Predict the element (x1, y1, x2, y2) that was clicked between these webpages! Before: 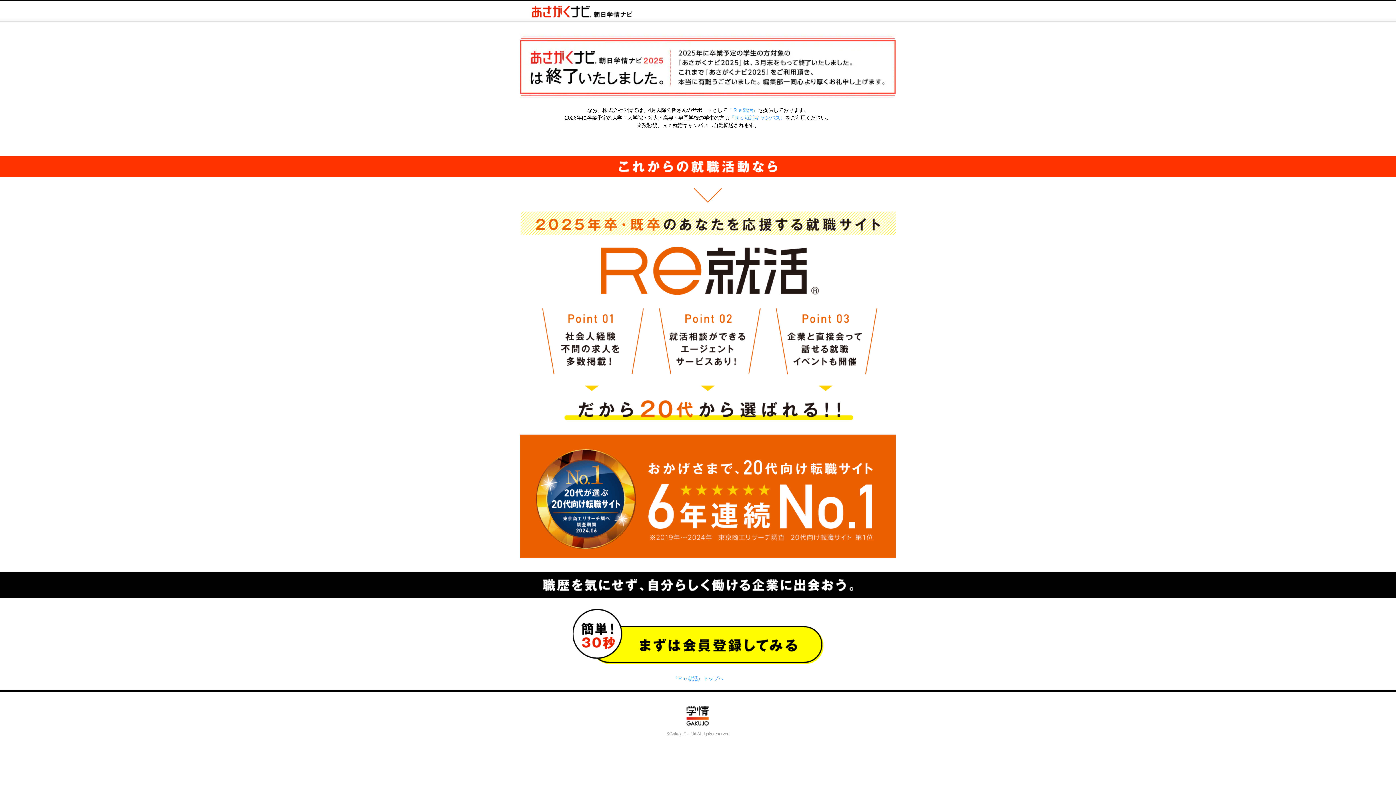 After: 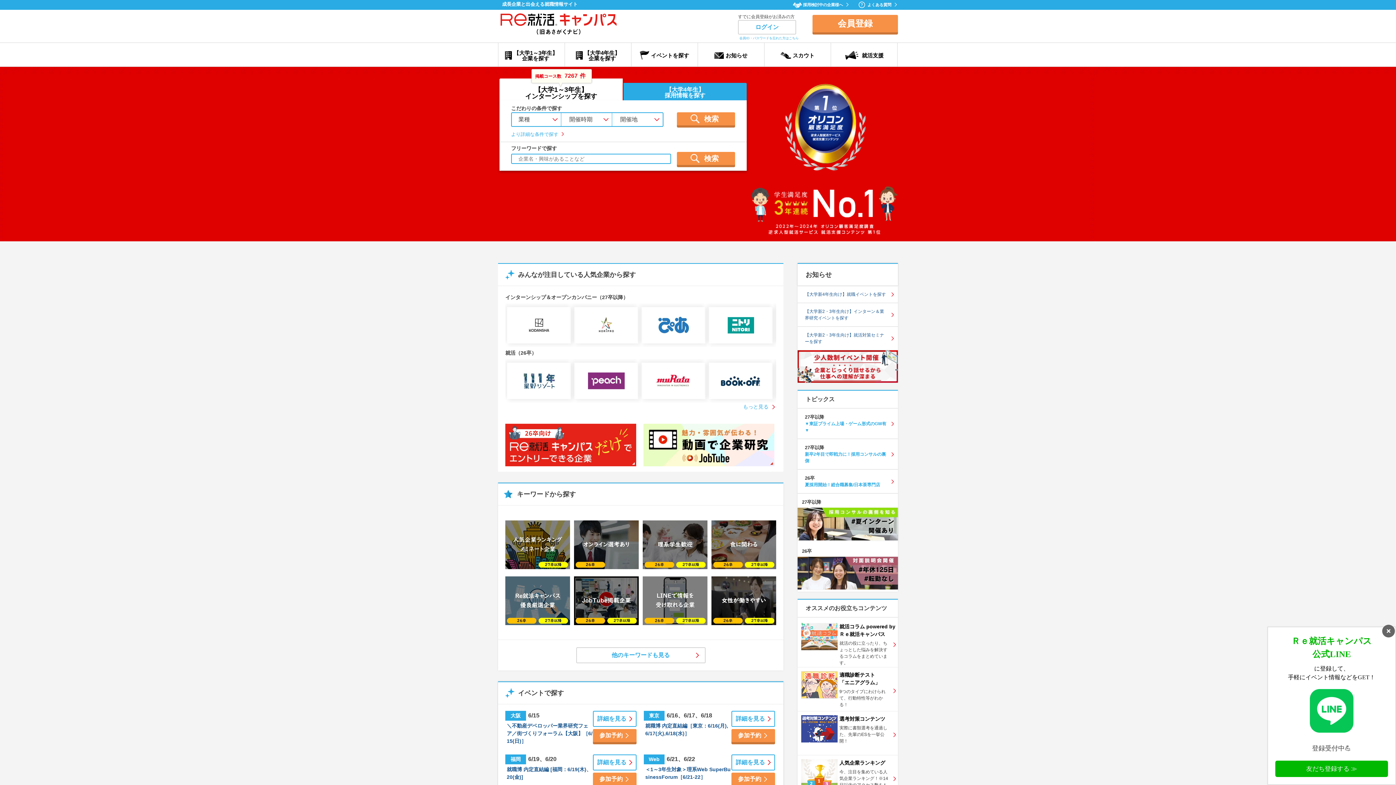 Action: label: 『Ｒｅ就活キャンパス』 bbox: (729, 114, 785, 120)